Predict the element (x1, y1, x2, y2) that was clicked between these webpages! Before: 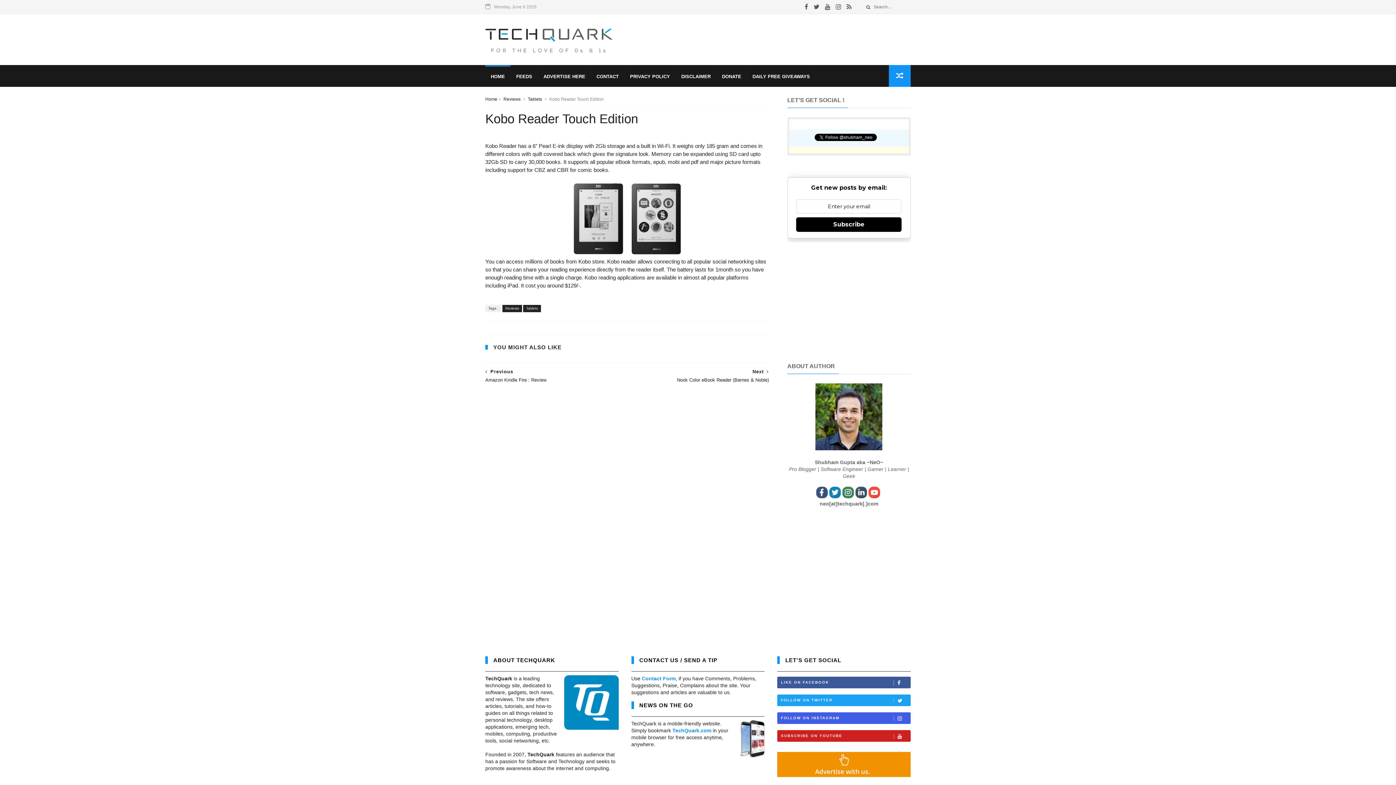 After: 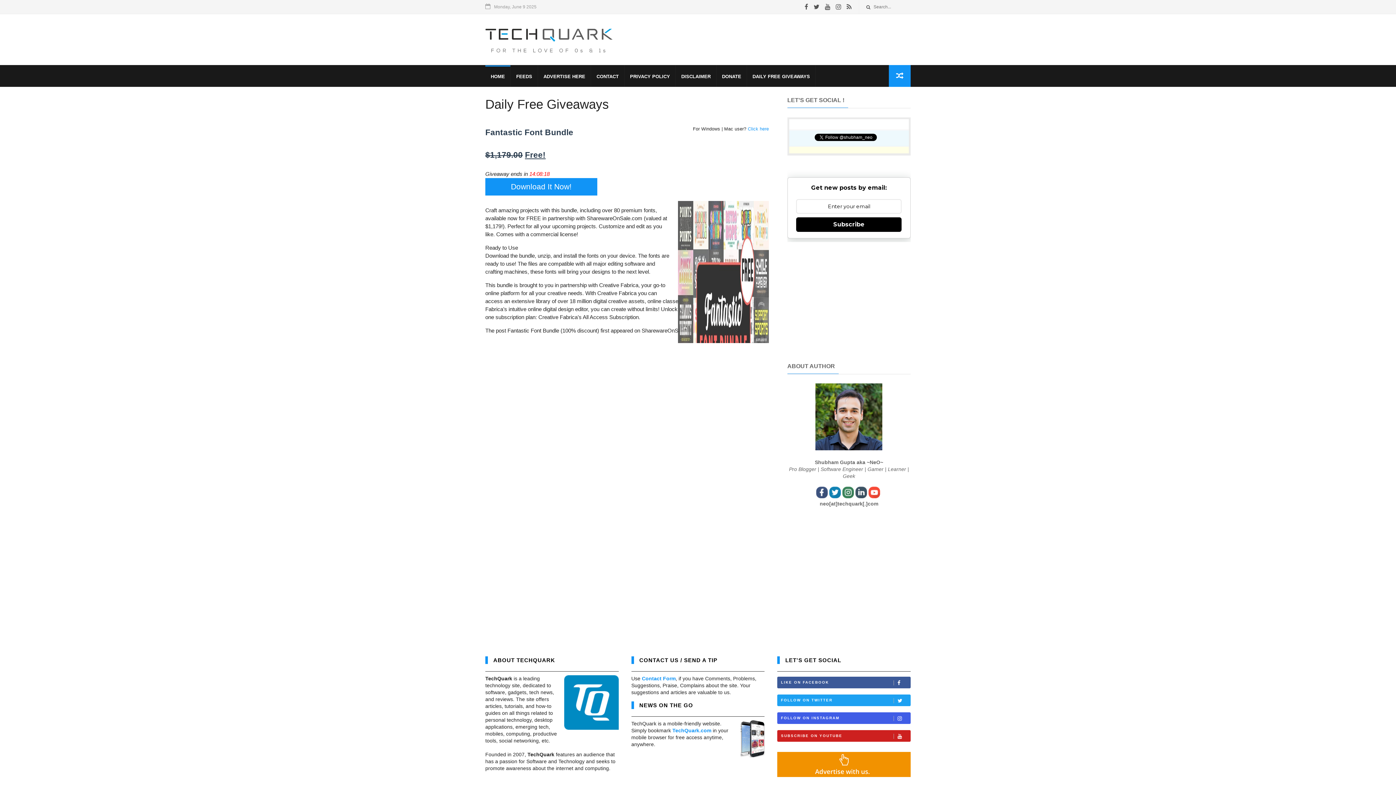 Action: label: DAILY FREE GIVEAWAYS bbox: (747, 65, 815, 86)